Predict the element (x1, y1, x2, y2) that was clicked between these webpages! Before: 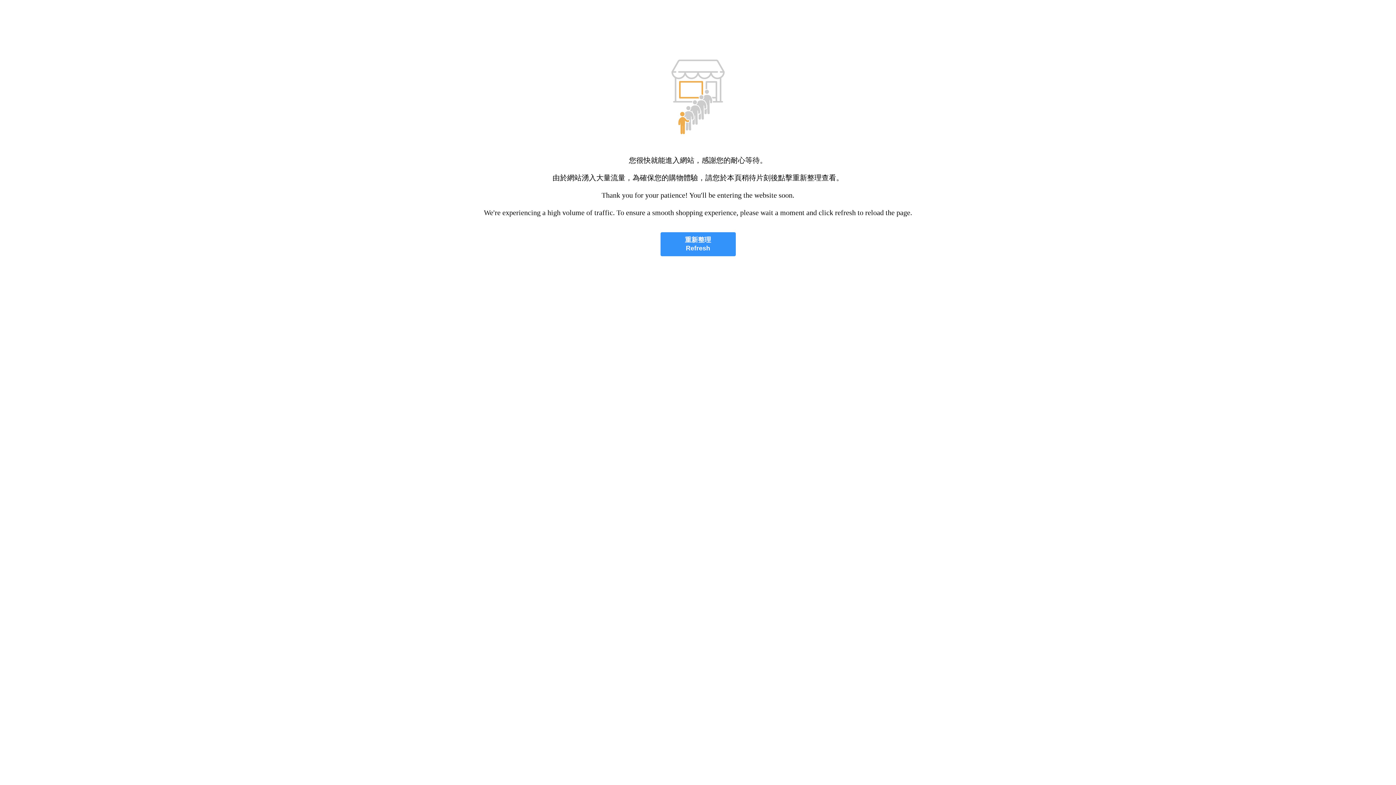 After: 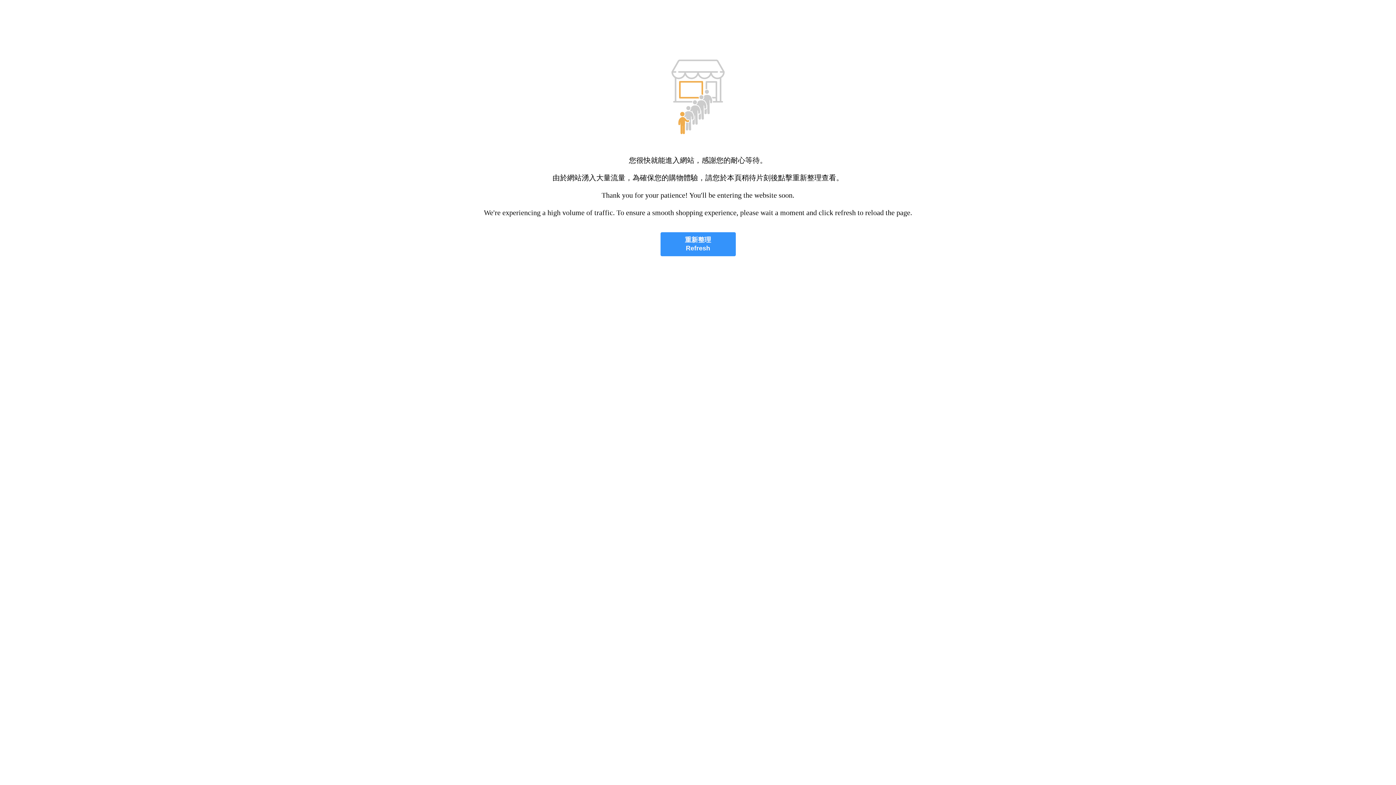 Action: bbox: (660, 232, 735, 256) label: 重新整理
Refresh